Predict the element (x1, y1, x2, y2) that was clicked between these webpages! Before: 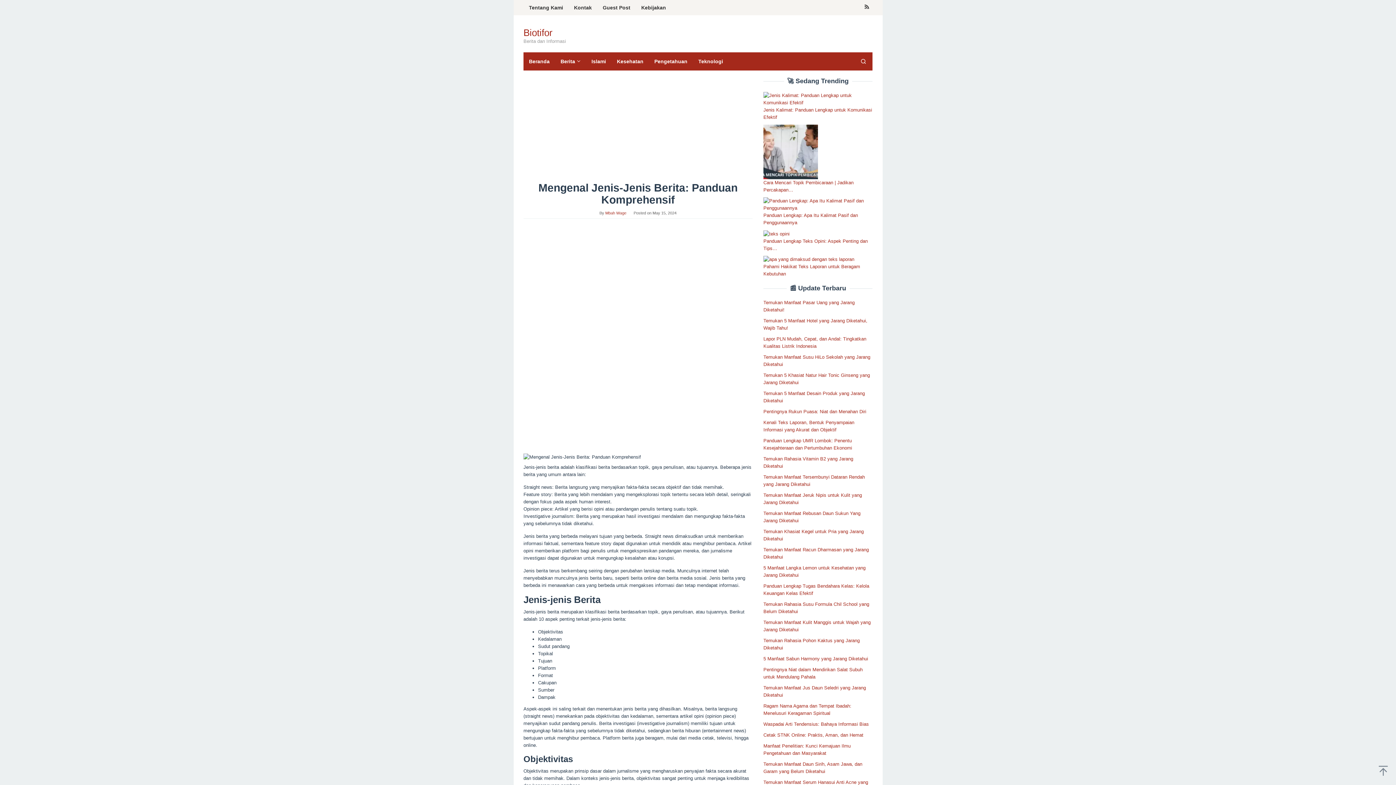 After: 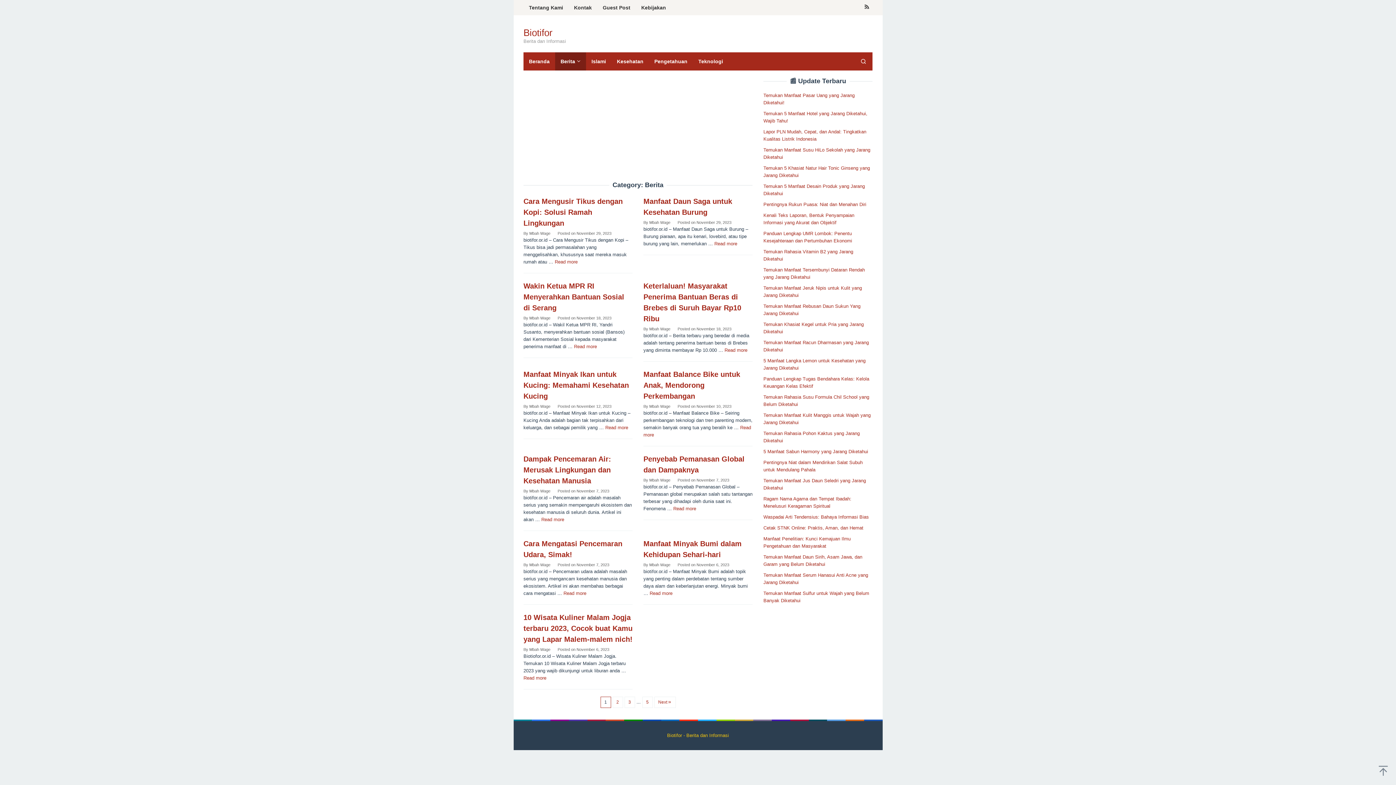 Action: bbox: (555, 52, 586, 70) label: Berita